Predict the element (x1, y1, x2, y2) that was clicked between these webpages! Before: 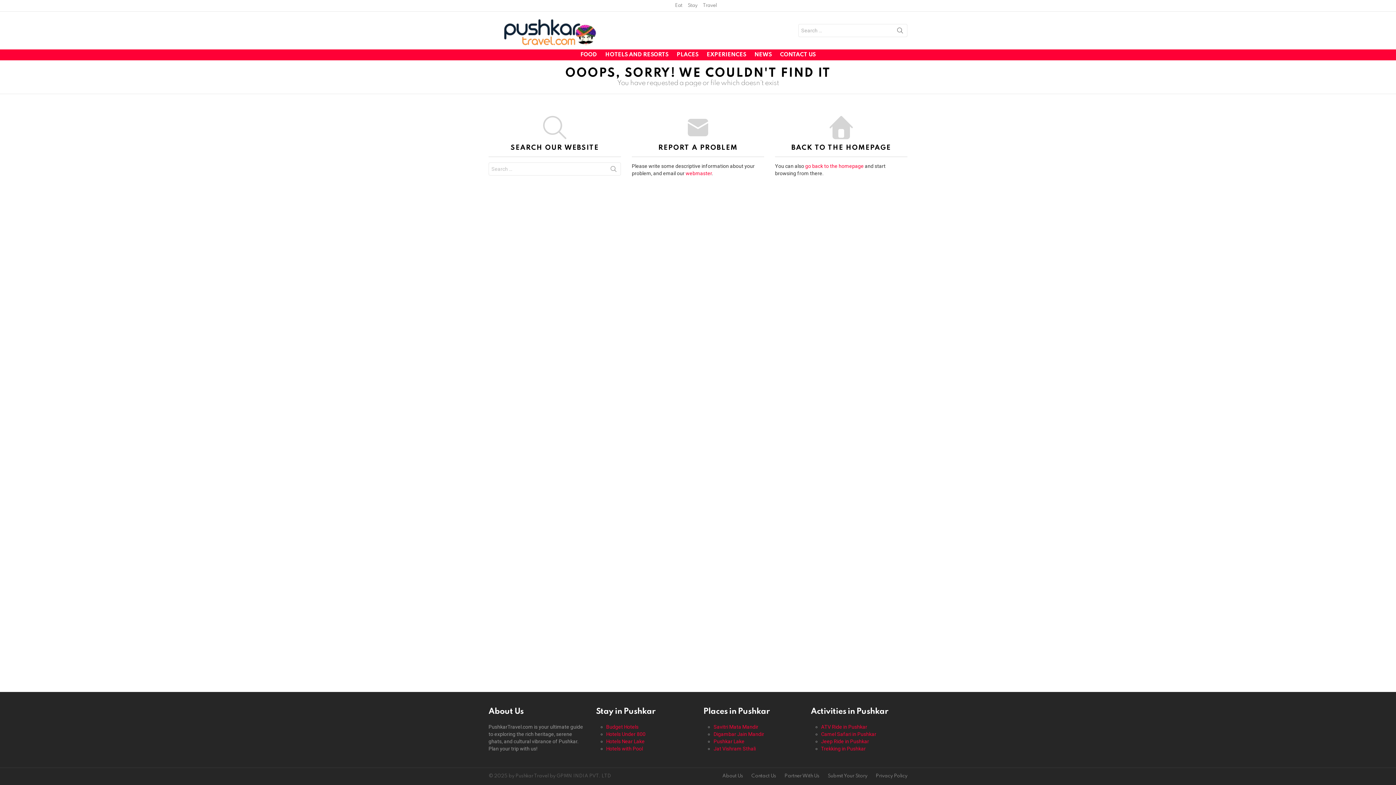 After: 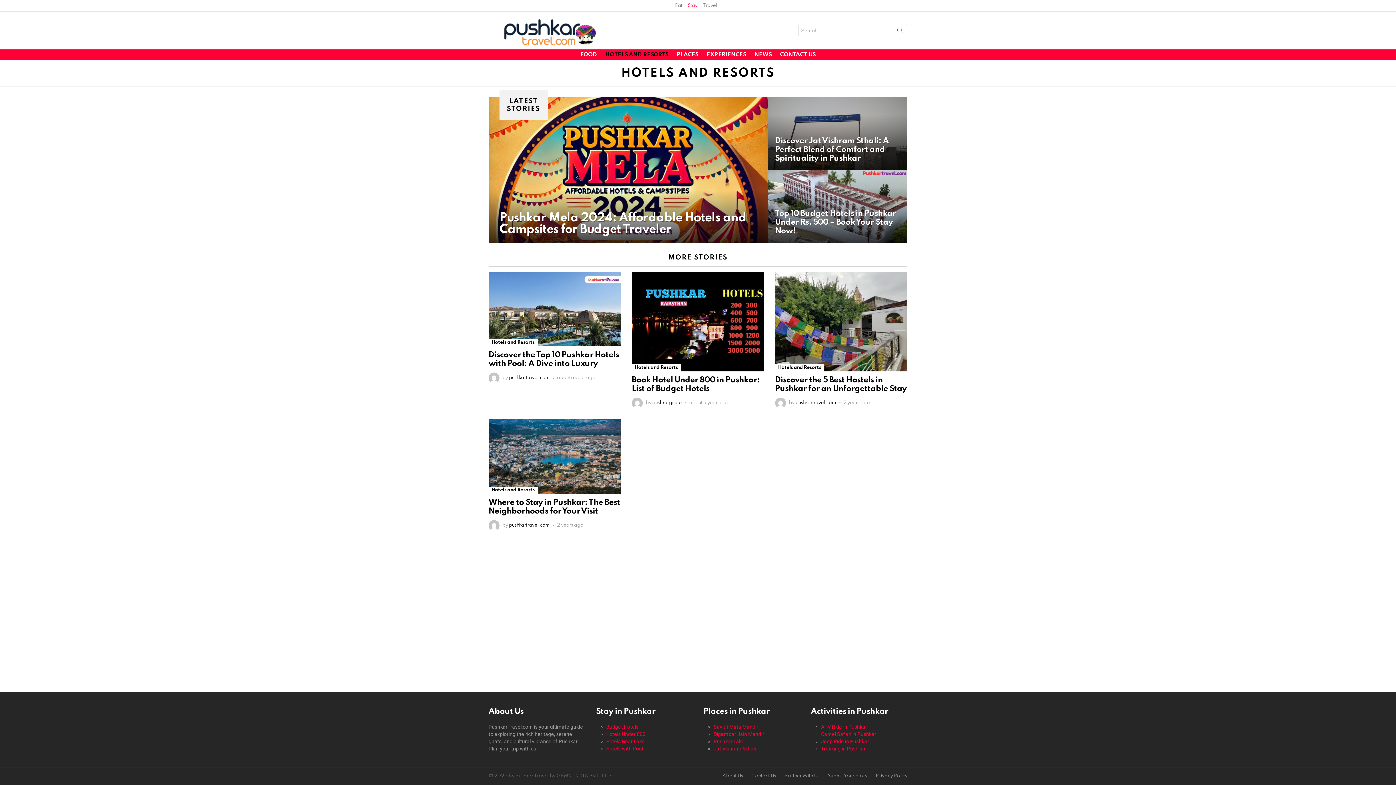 Action: bbox: (601, 49, 672, 60) label: HOTELS AND RESORTS